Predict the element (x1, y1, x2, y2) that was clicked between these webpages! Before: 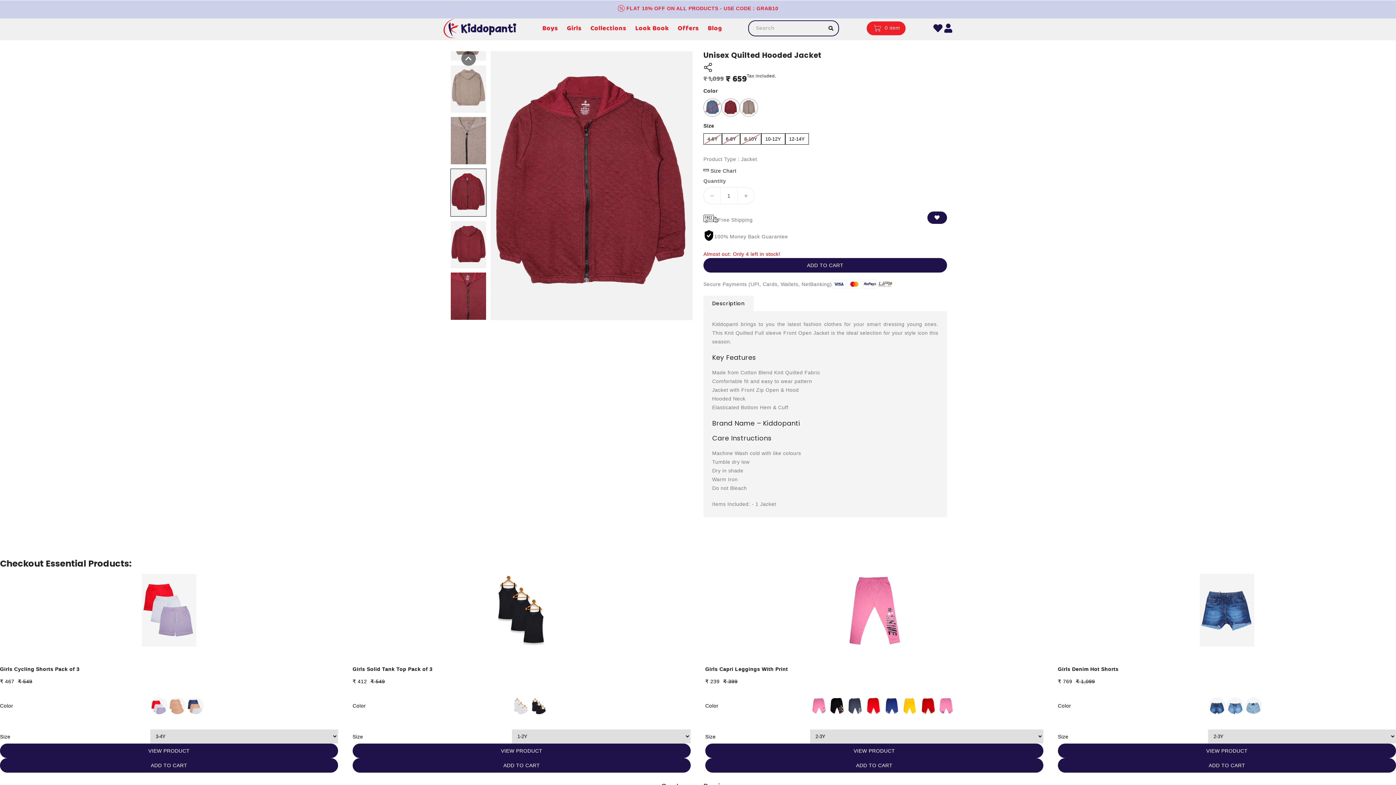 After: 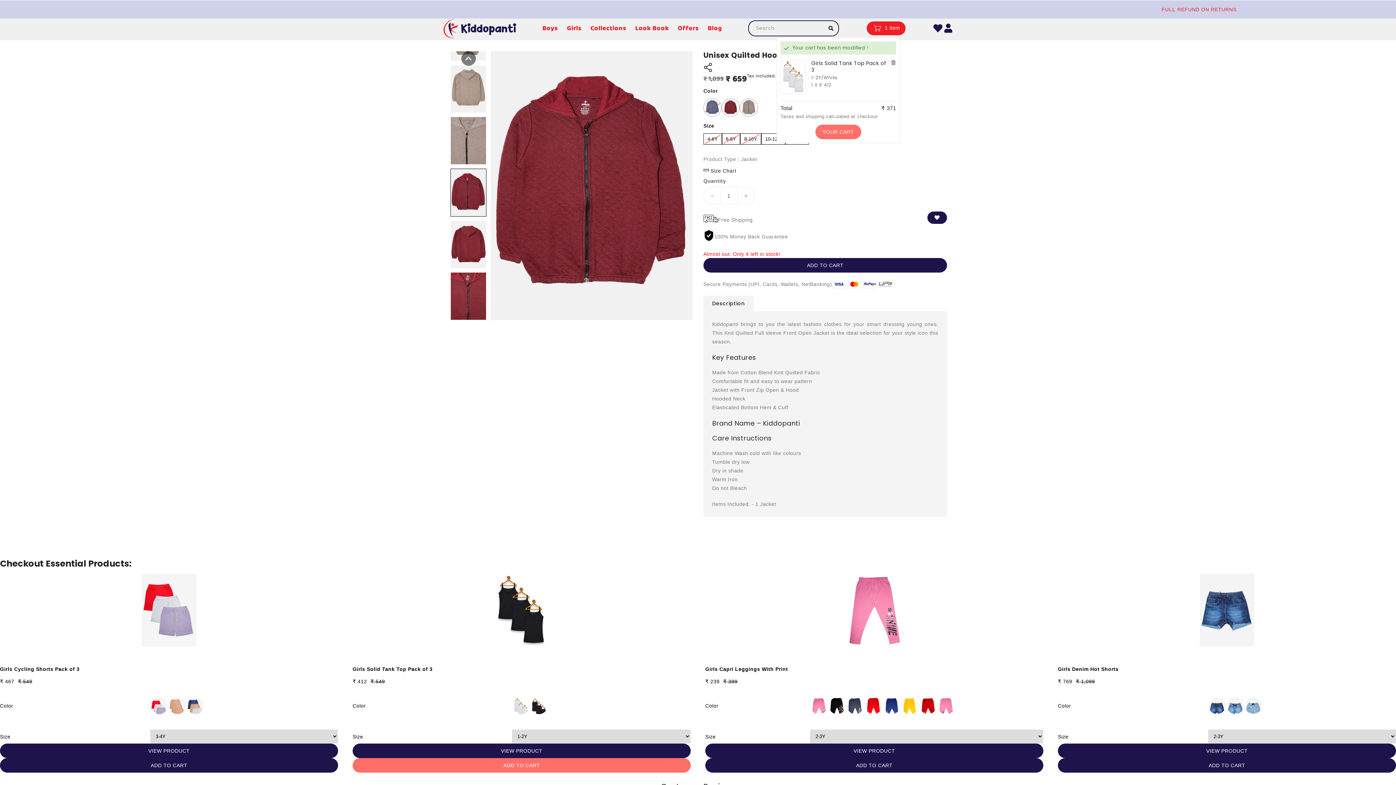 Action: bbox: (352, 758, 690, 773) label: ADD TO CART